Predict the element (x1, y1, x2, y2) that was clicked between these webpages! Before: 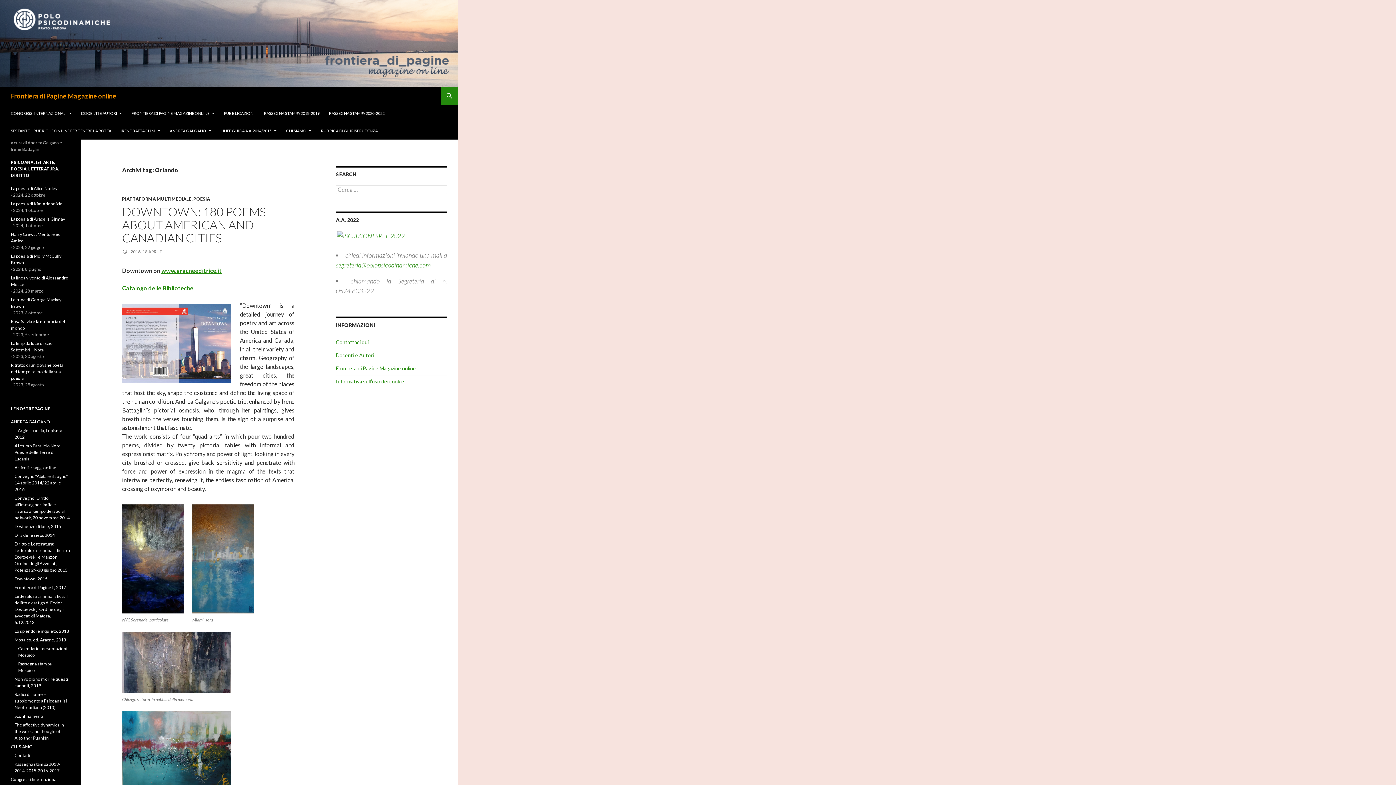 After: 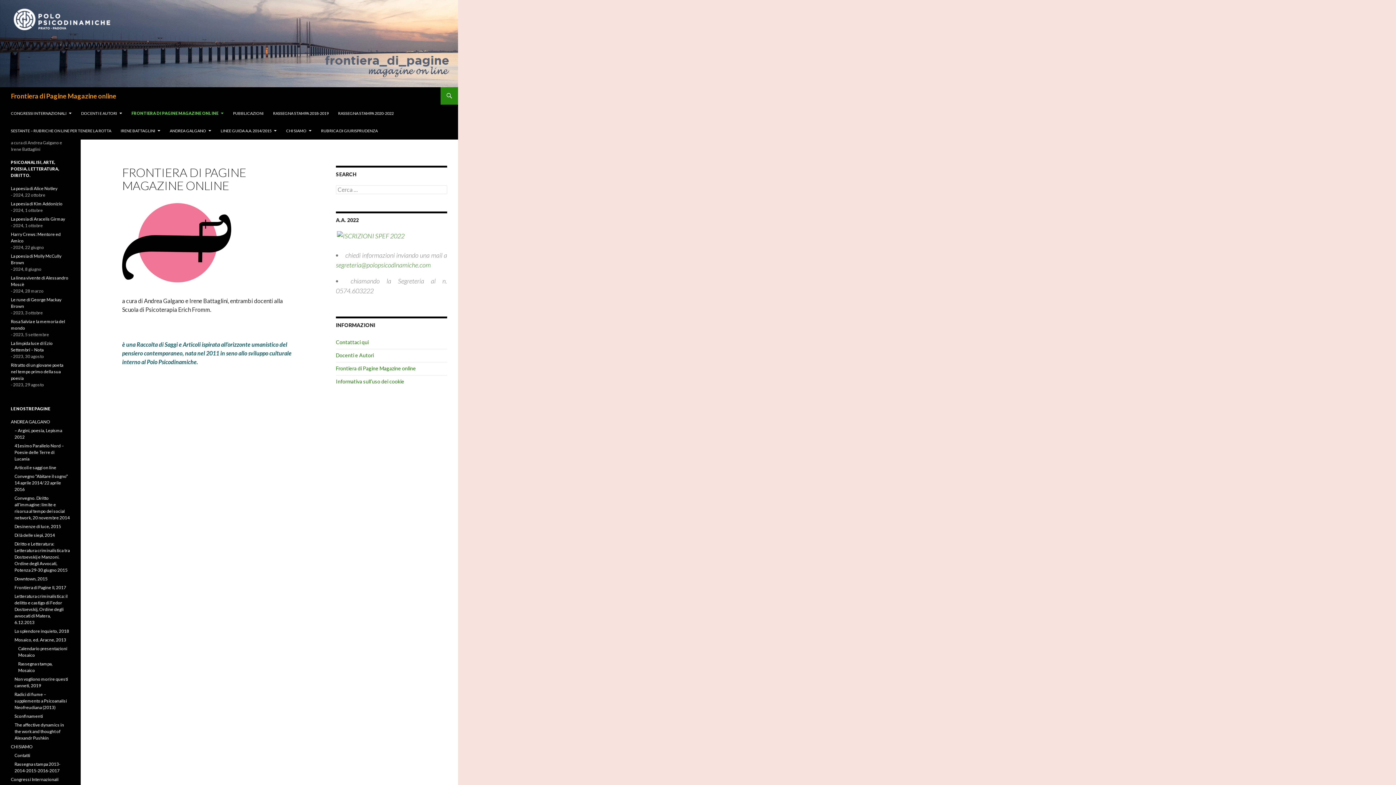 Action: label: Frontiera di Pagine Magazine online bbox: (336, 365, 416, 371)